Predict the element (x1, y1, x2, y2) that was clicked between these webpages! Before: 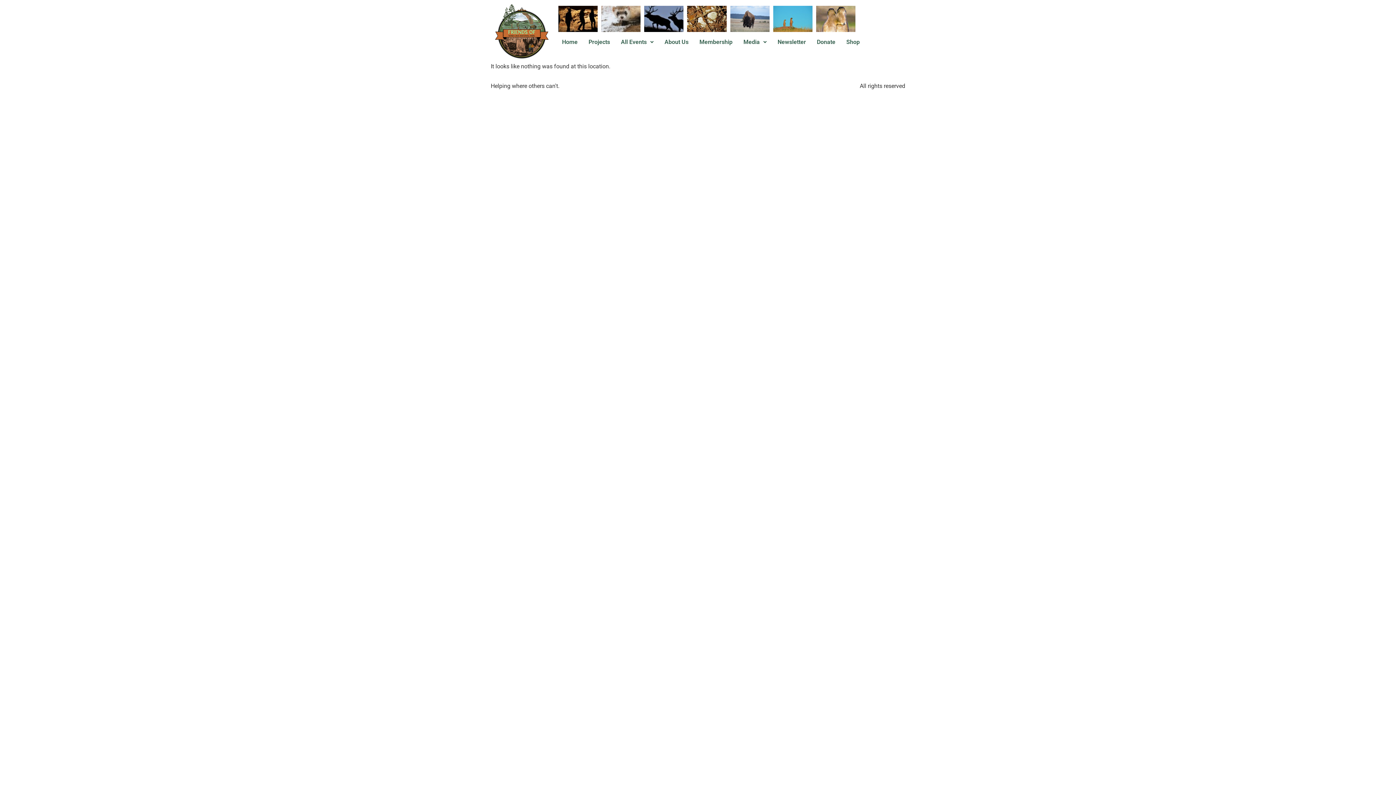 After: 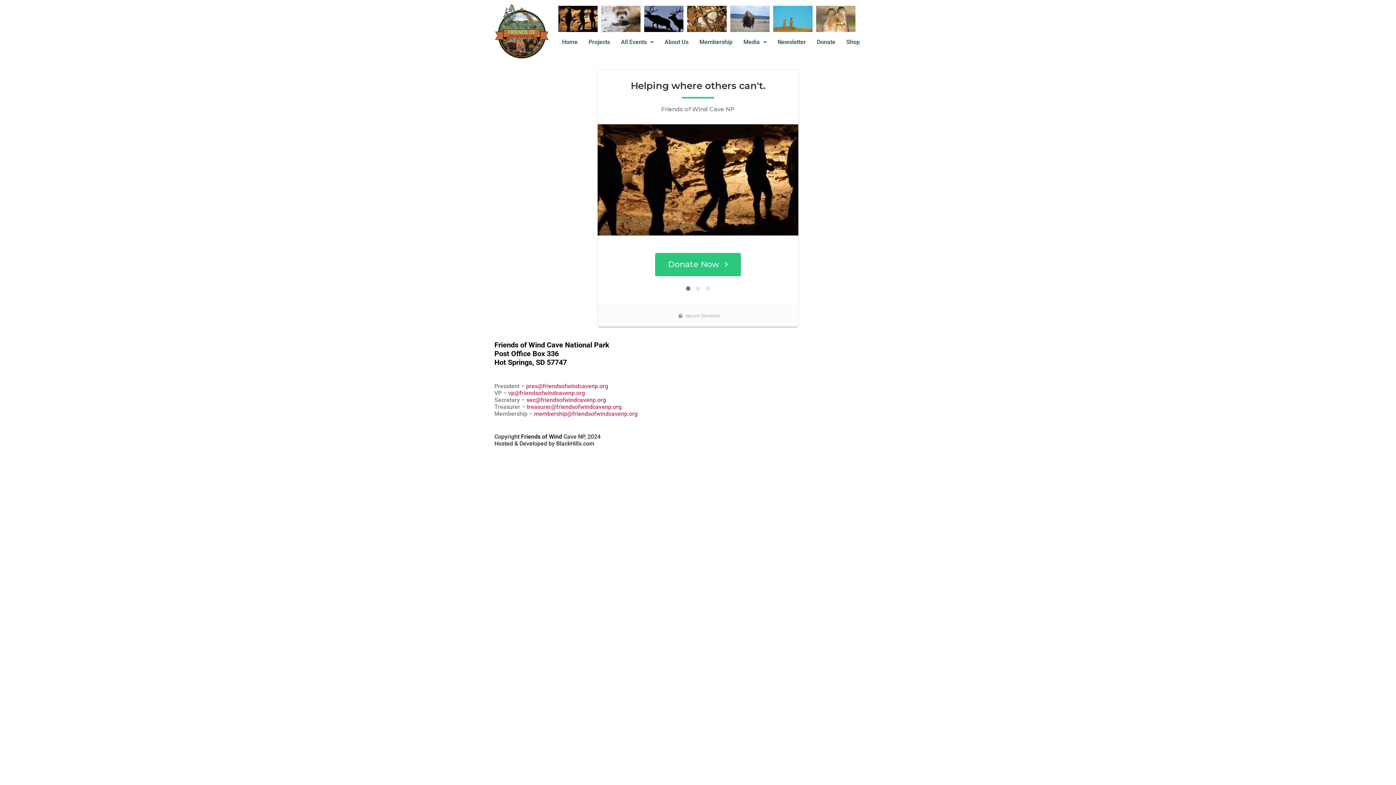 Action: label: Donate bbox: (811, 33, 841, 50)